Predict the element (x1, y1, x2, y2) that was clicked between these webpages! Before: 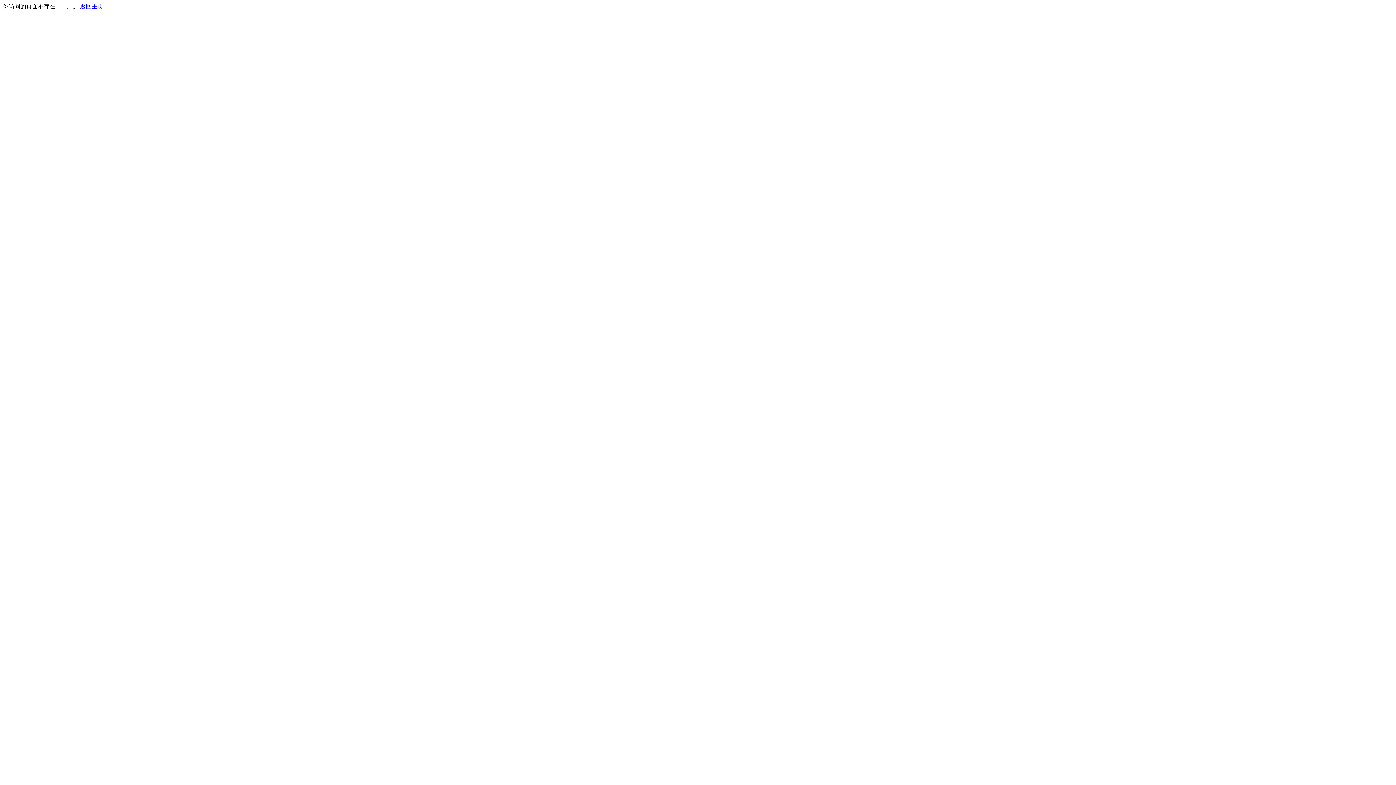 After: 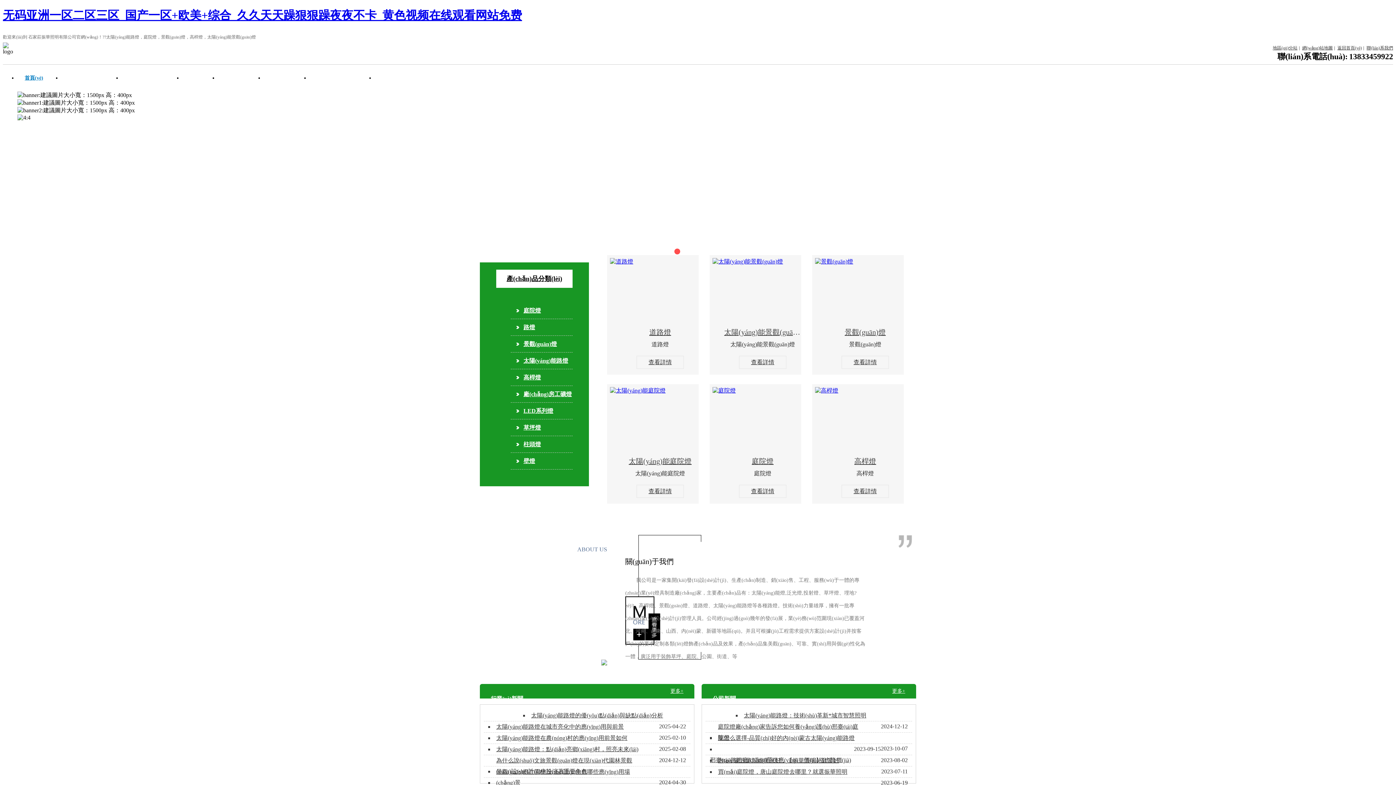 Action: label: 返回主页 bbox: (80, 3, 103, 9)